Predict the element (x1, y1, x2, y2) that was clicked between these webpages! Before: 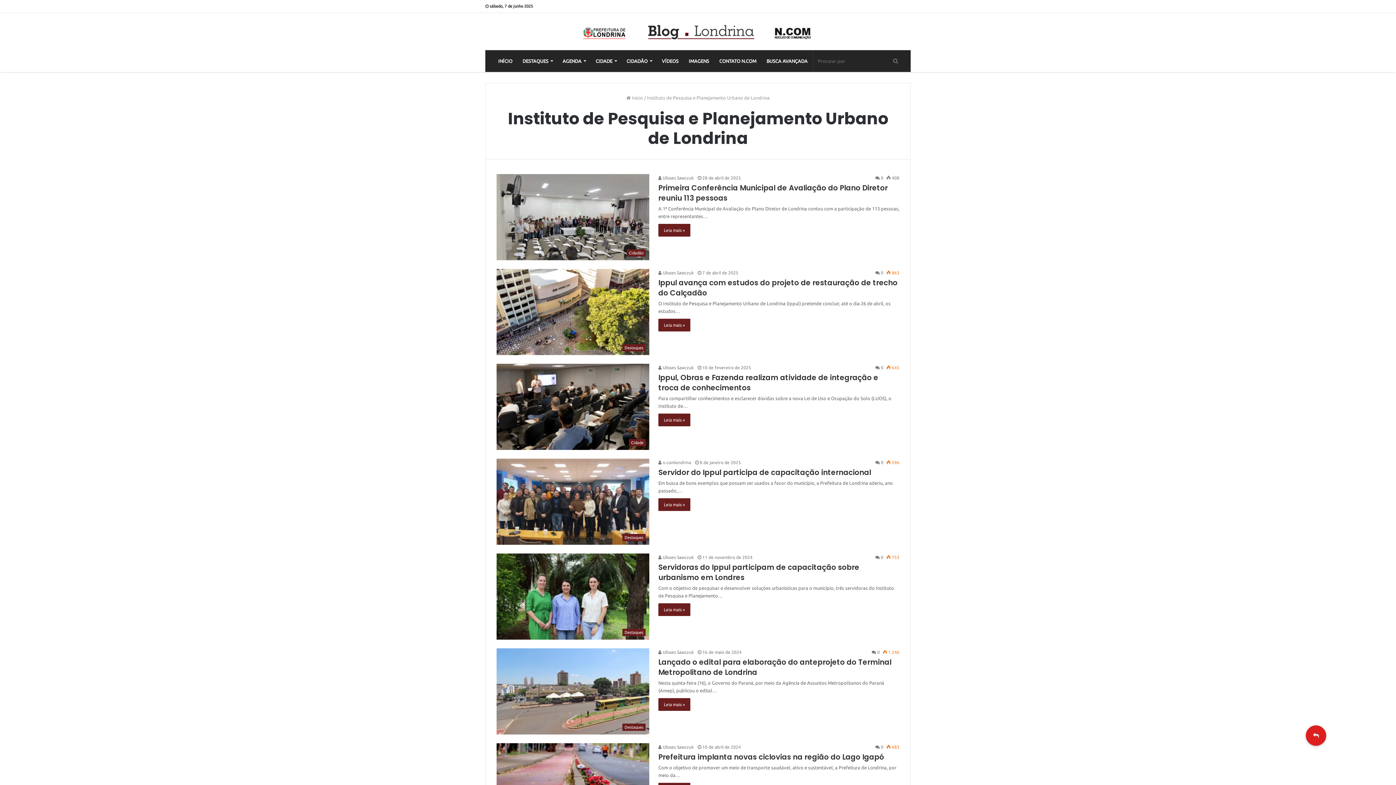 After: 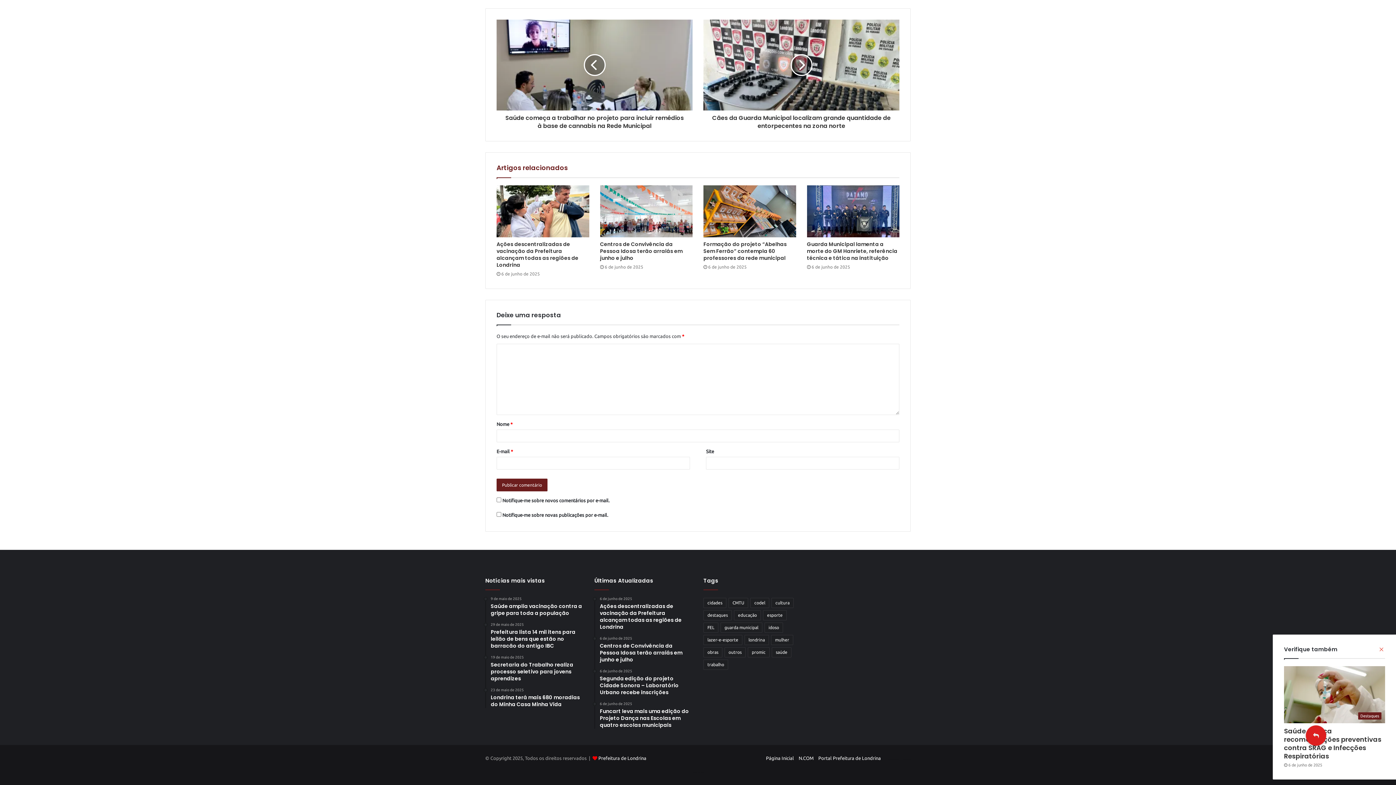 Action: label:  0 bbox: (875, 460, 883, 465)